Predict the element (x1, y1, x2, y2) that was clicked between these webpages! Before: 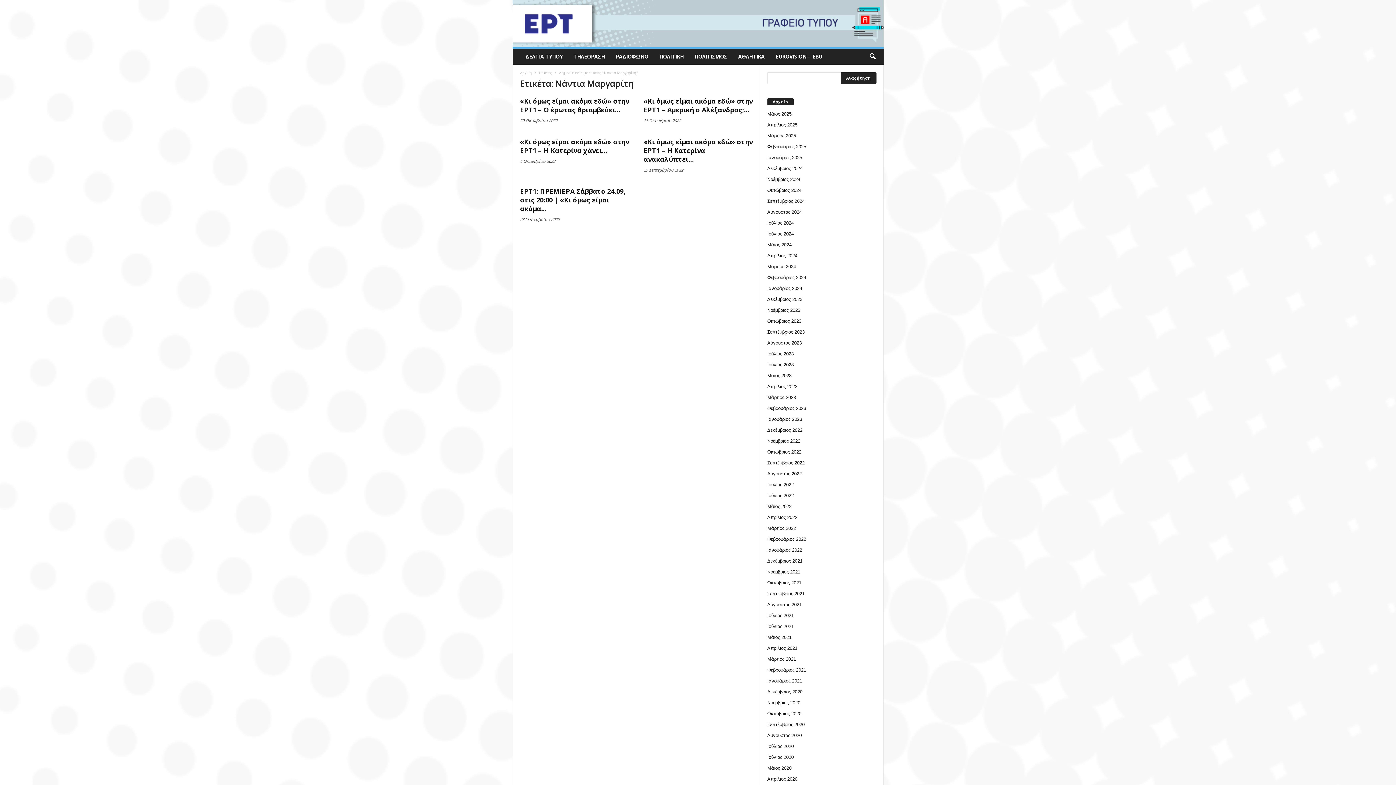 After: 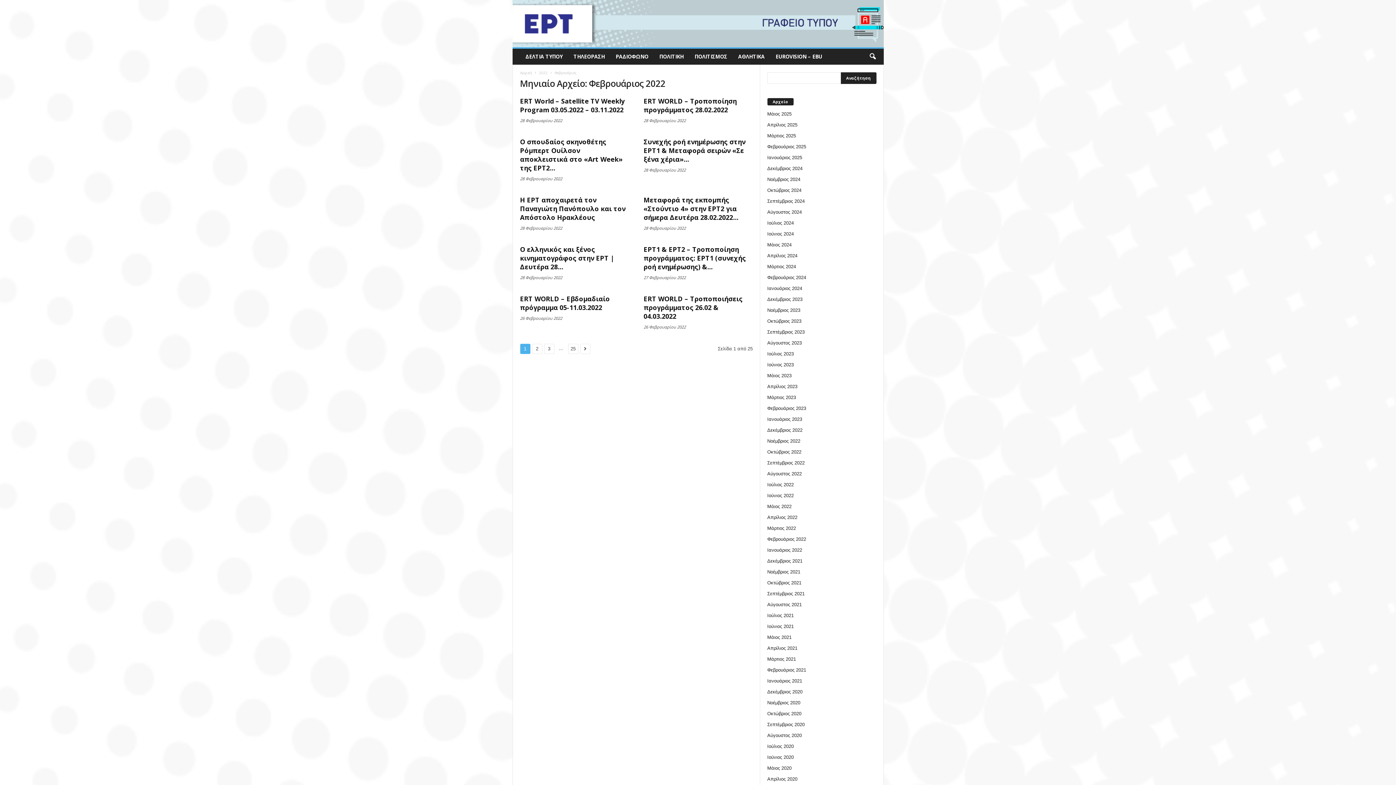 Action: bbox: (767, 536, 806, 542) label: Φεβρουάριος 2022